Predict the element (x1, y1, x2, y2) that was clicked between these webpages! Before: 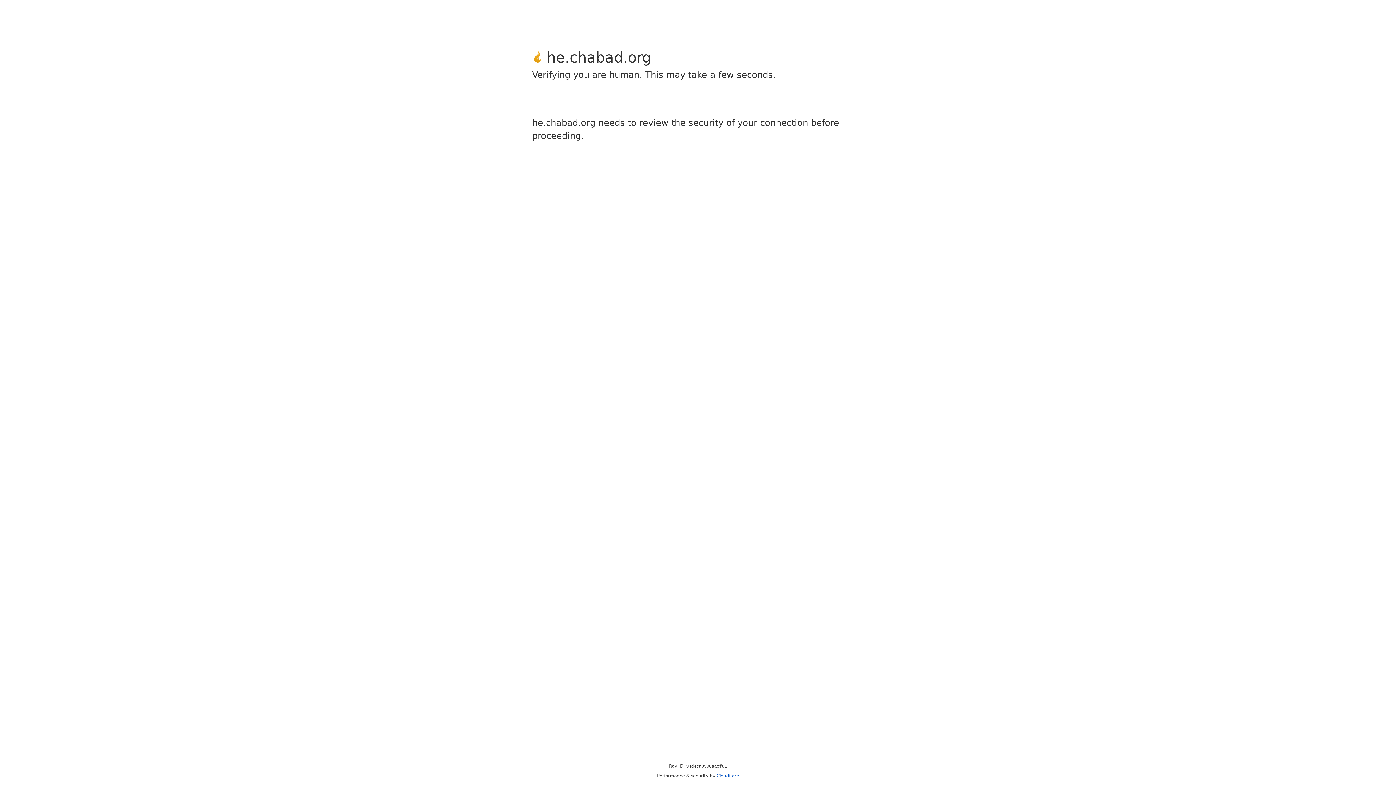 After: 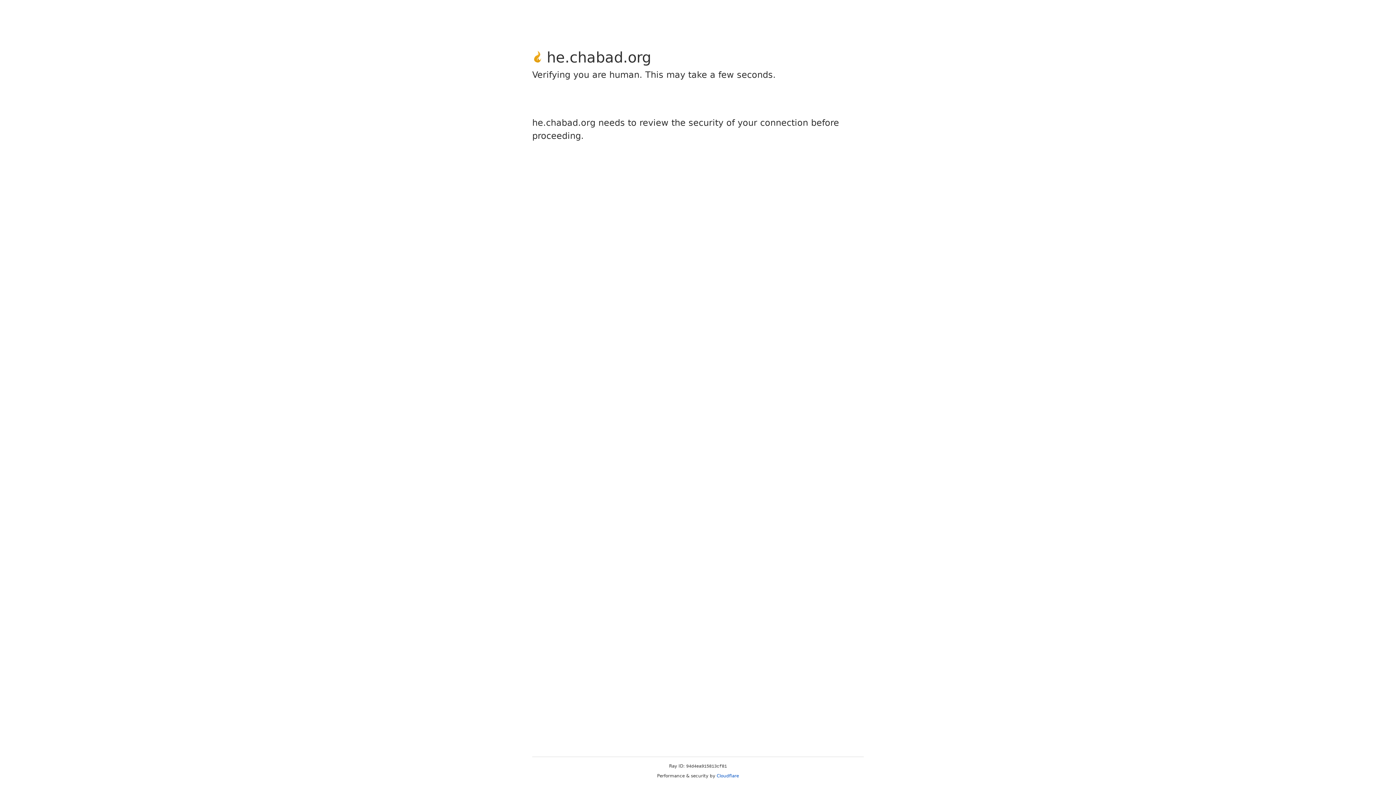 Action: label: Cloudflare bbox: (716, 773, 739, 778)